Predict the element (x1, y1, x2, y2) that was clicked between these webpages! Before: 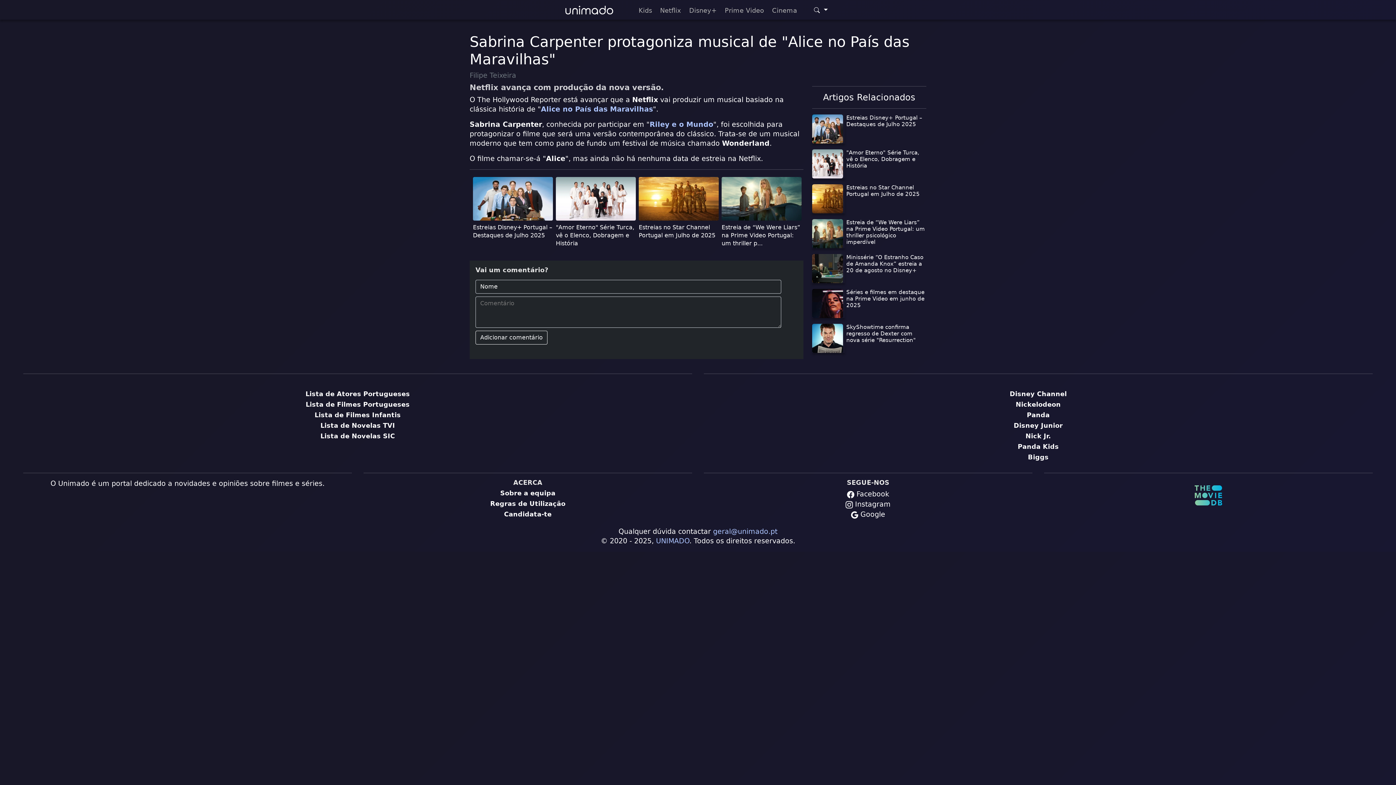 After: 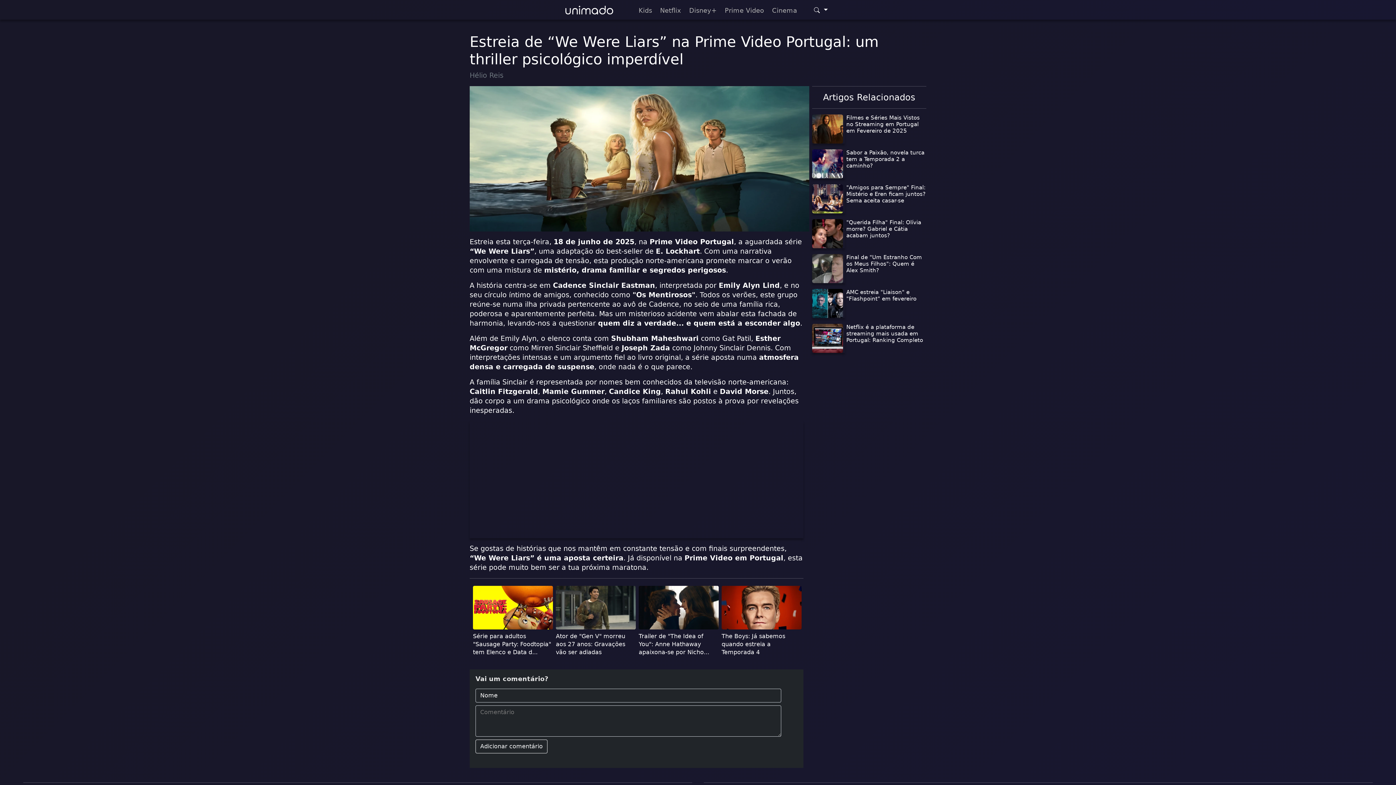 Action: bbox: (721, 223, 801, 247) label: Estreia de “We Were Liars” na Prime Video Portugal: um thriller p...